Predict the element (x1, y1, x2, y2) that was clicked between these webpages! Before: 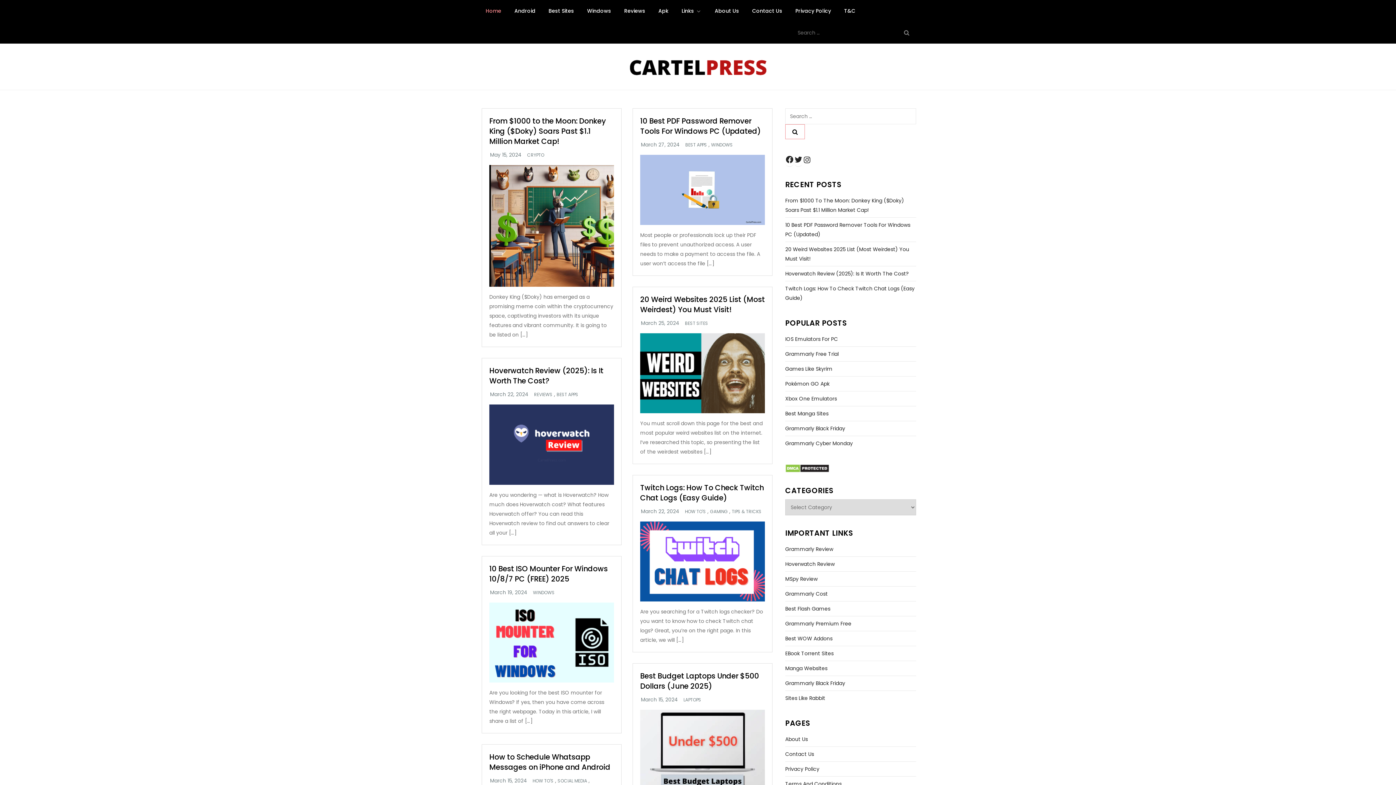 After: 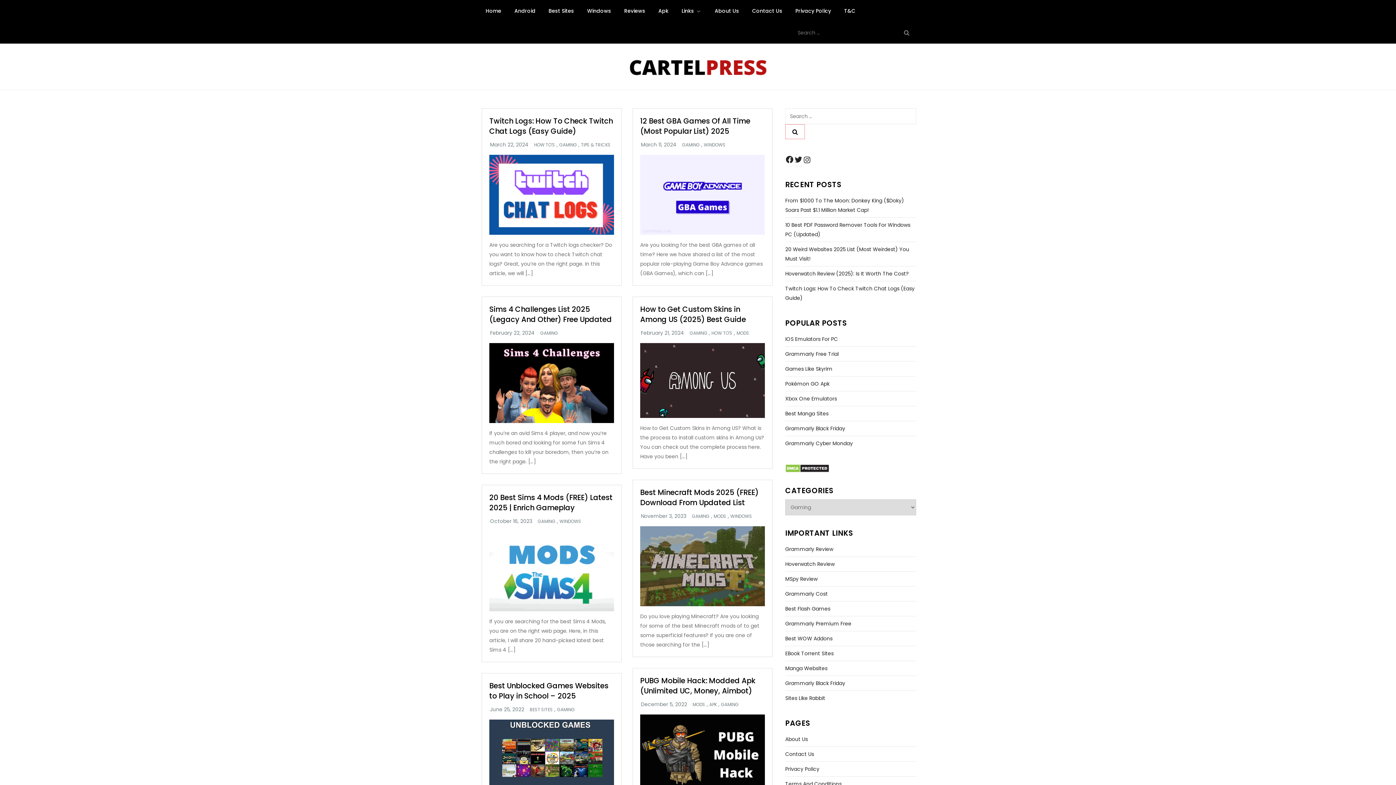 Action: bbox: (710, 509, 728, 514) label: GAMING